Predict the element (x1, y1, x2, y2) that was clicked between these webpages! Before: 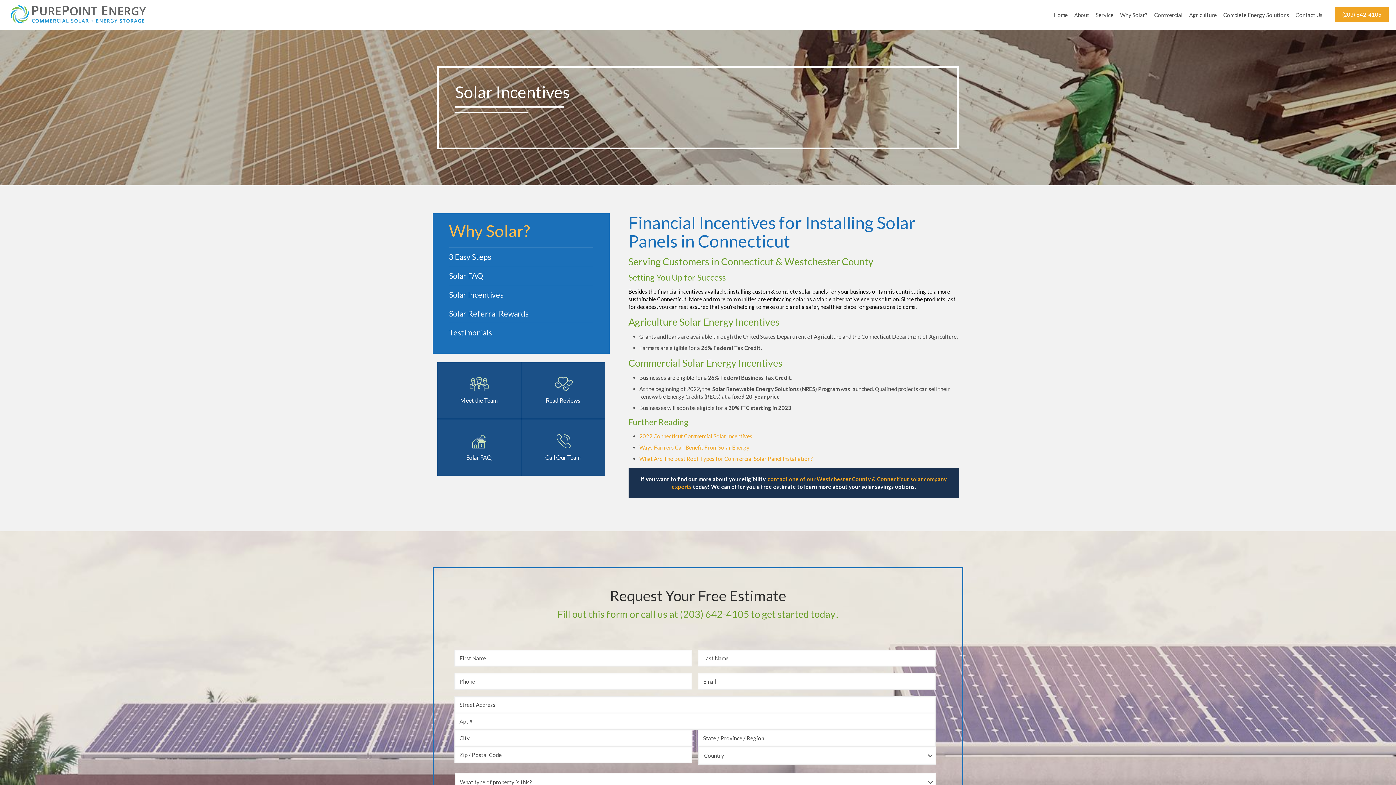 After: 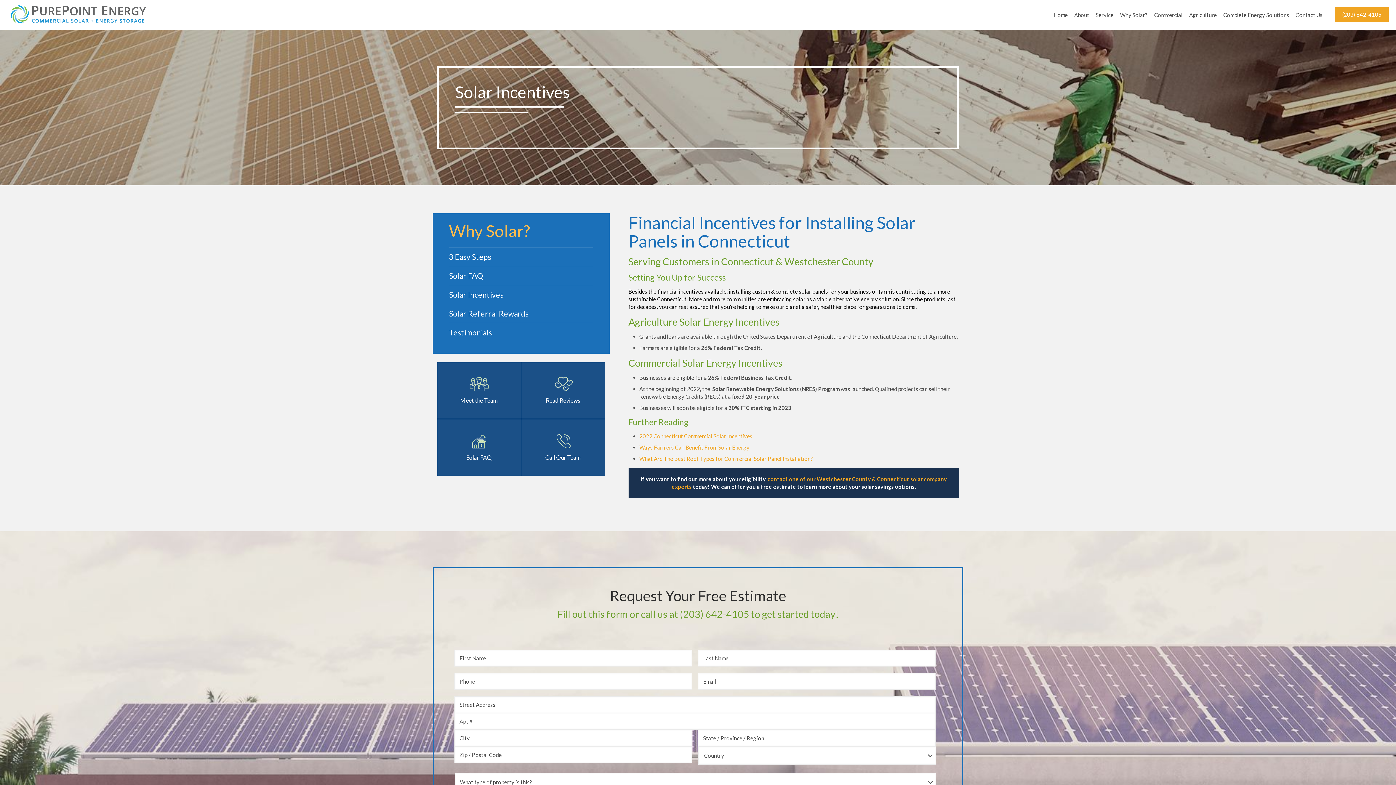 Action: label: Solar Incentives bbox: (449, 290, 503, 299)